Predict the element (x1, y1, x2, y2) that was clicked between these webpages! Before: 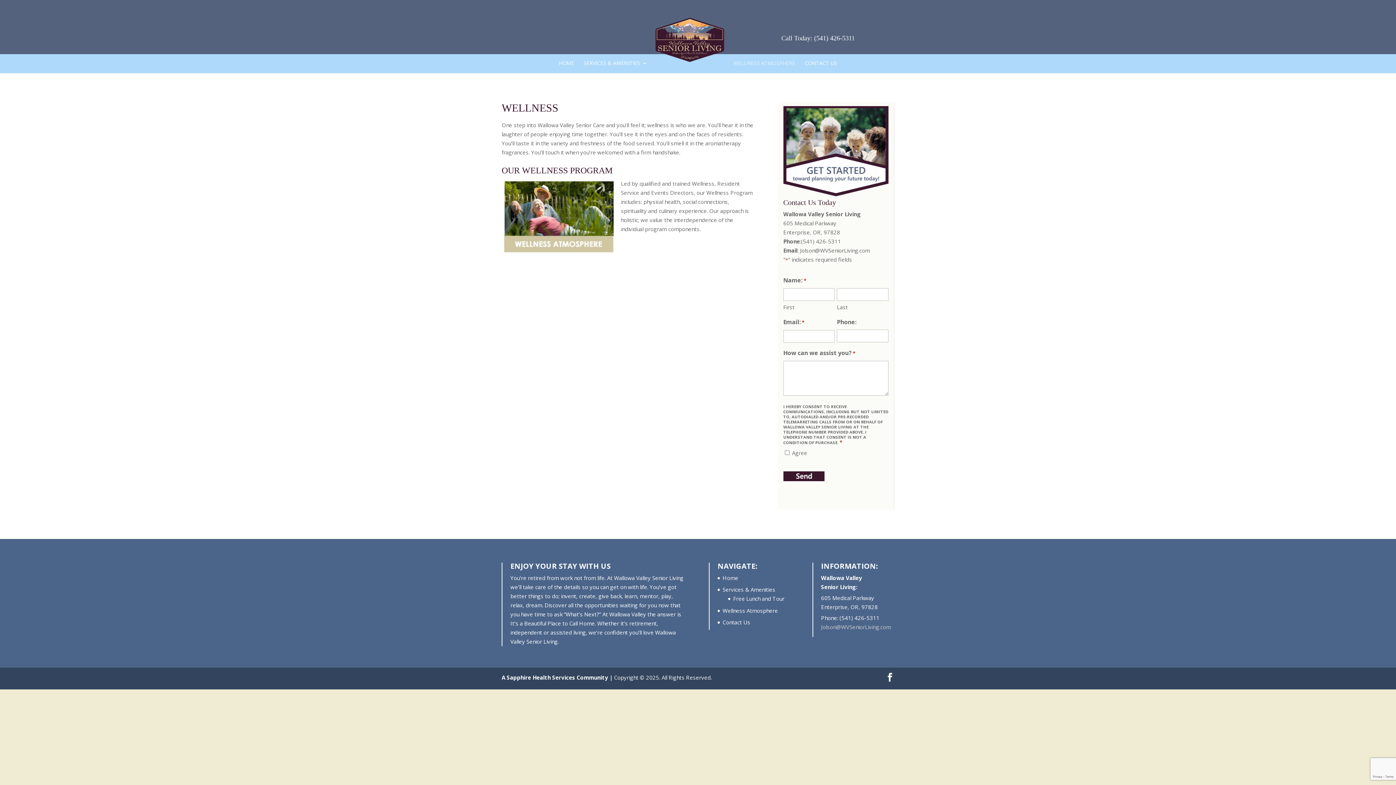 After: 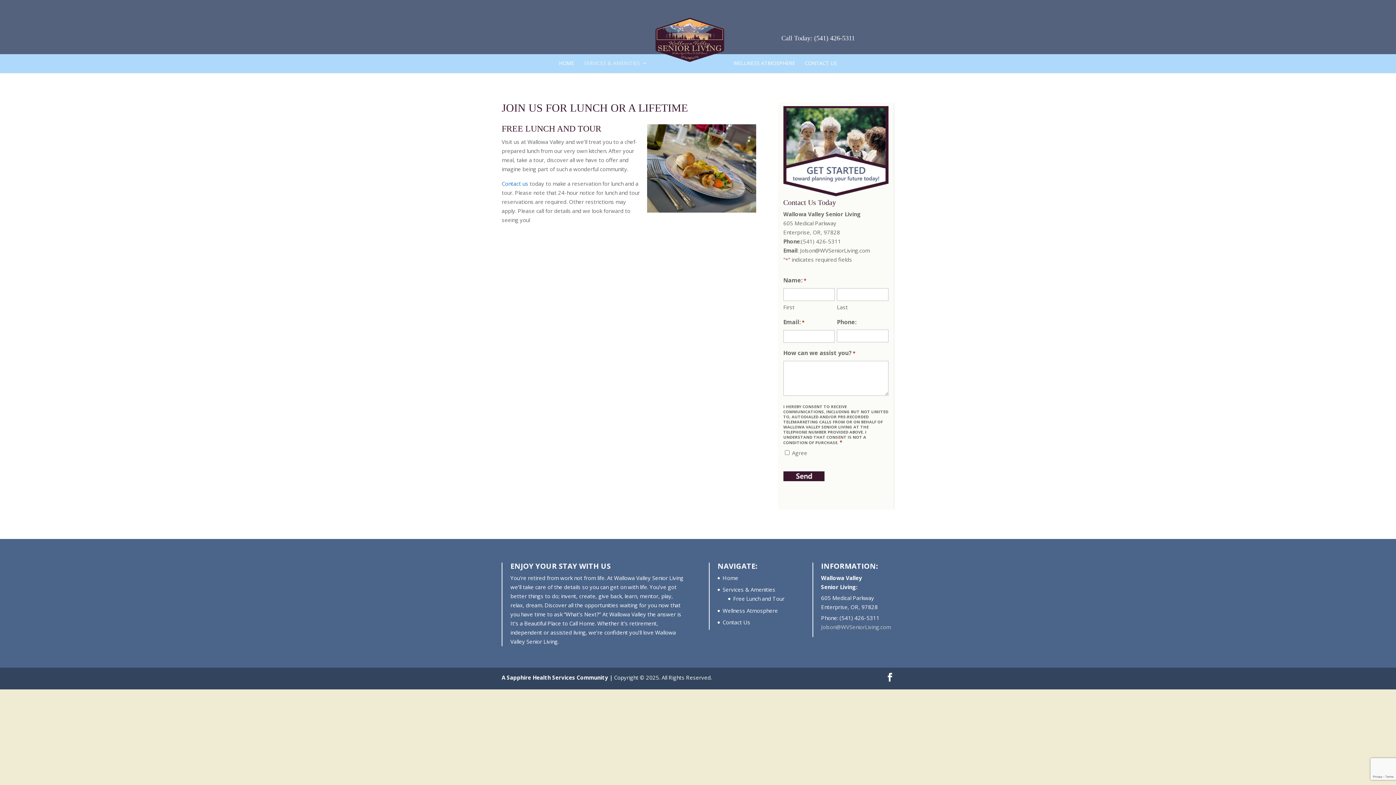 Action: label: Free Lunch and Tour bbox: (733, 595, 784, 602)